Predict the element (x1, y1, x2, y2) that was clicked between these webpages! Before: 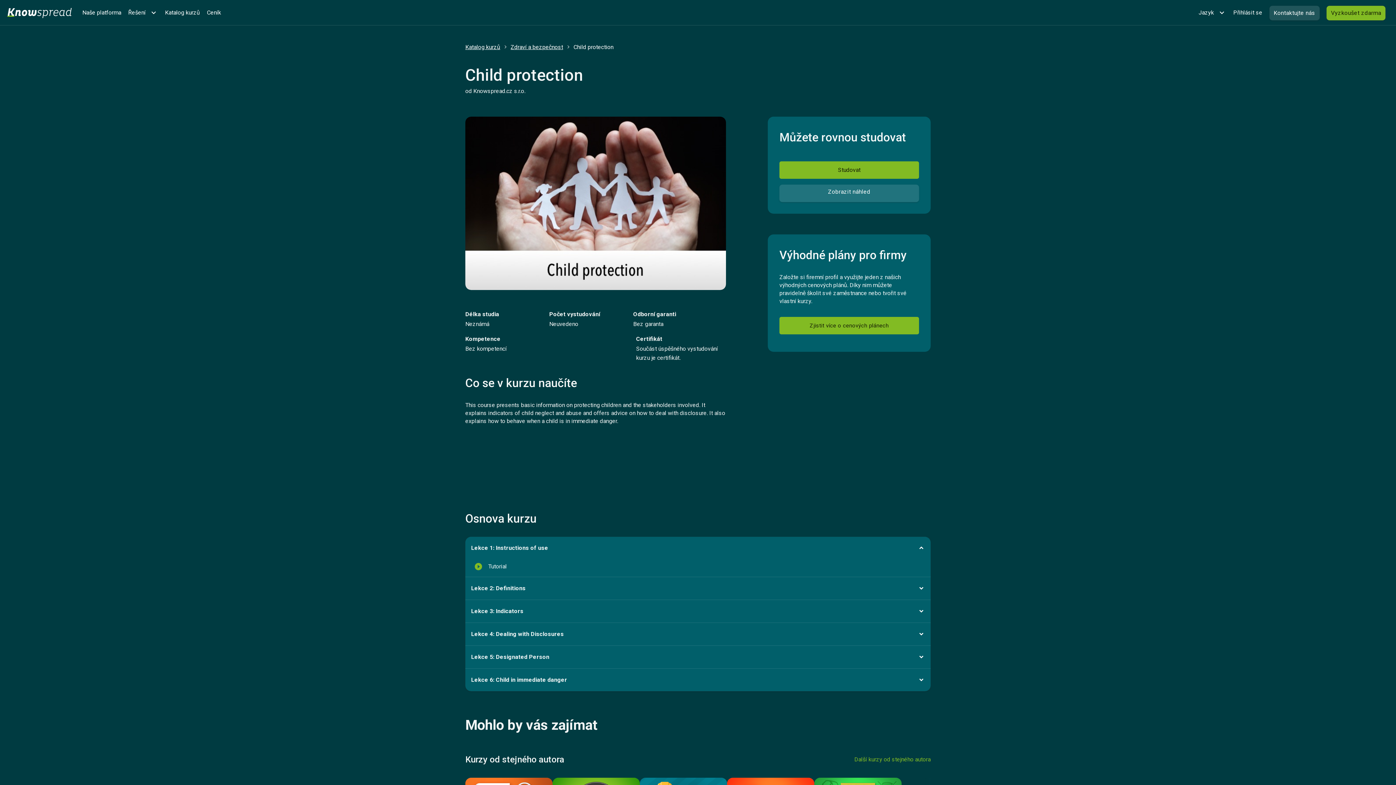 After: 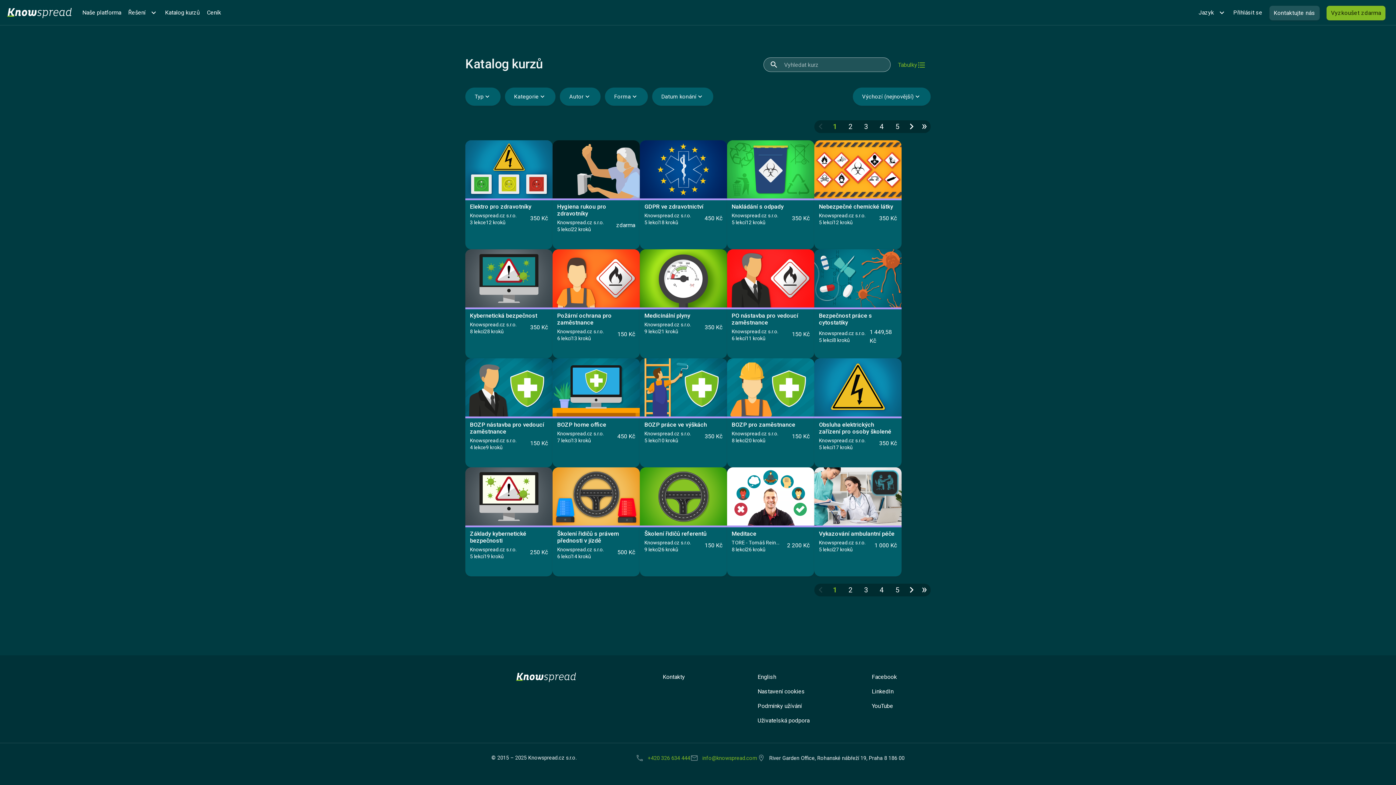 Action: bbox: (465, 43, 500, 50) label: Katalog kurzů